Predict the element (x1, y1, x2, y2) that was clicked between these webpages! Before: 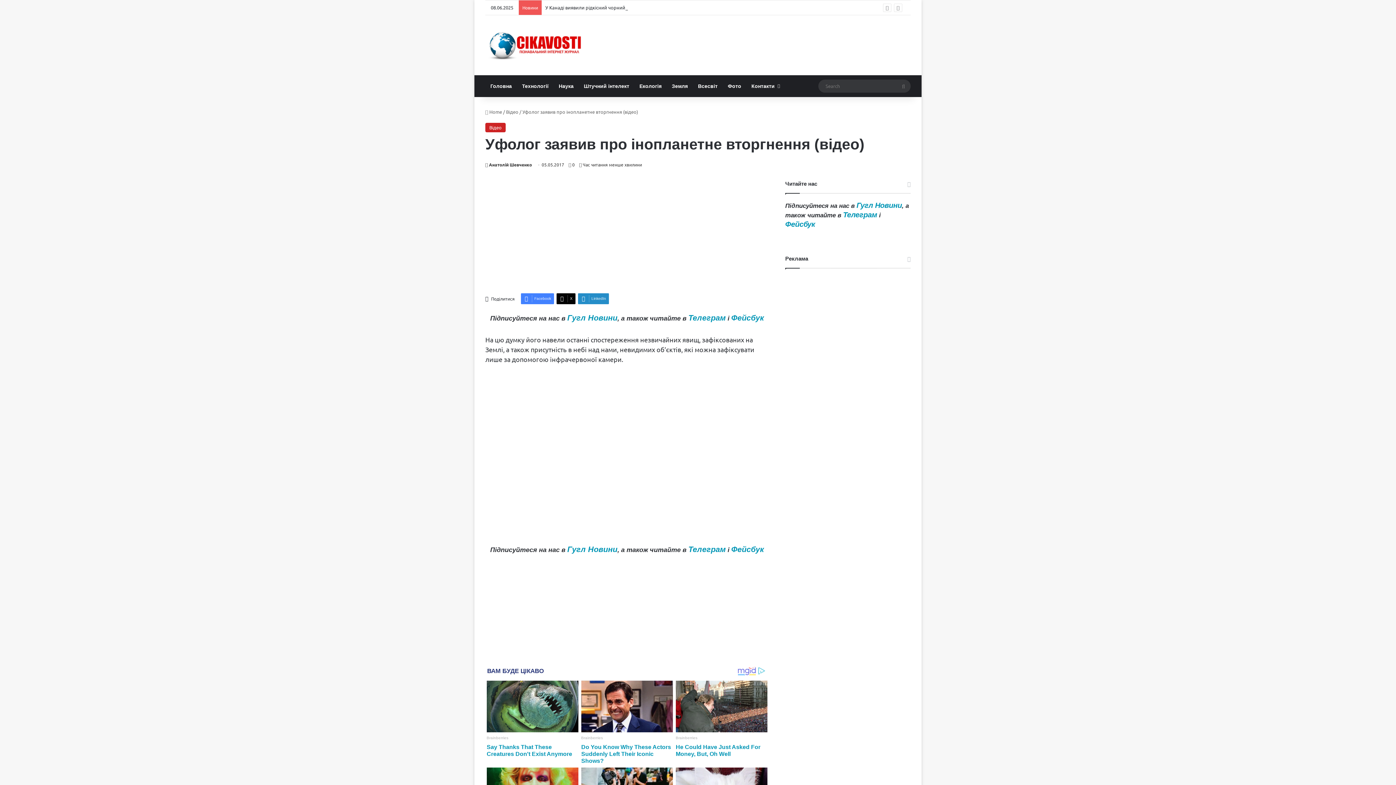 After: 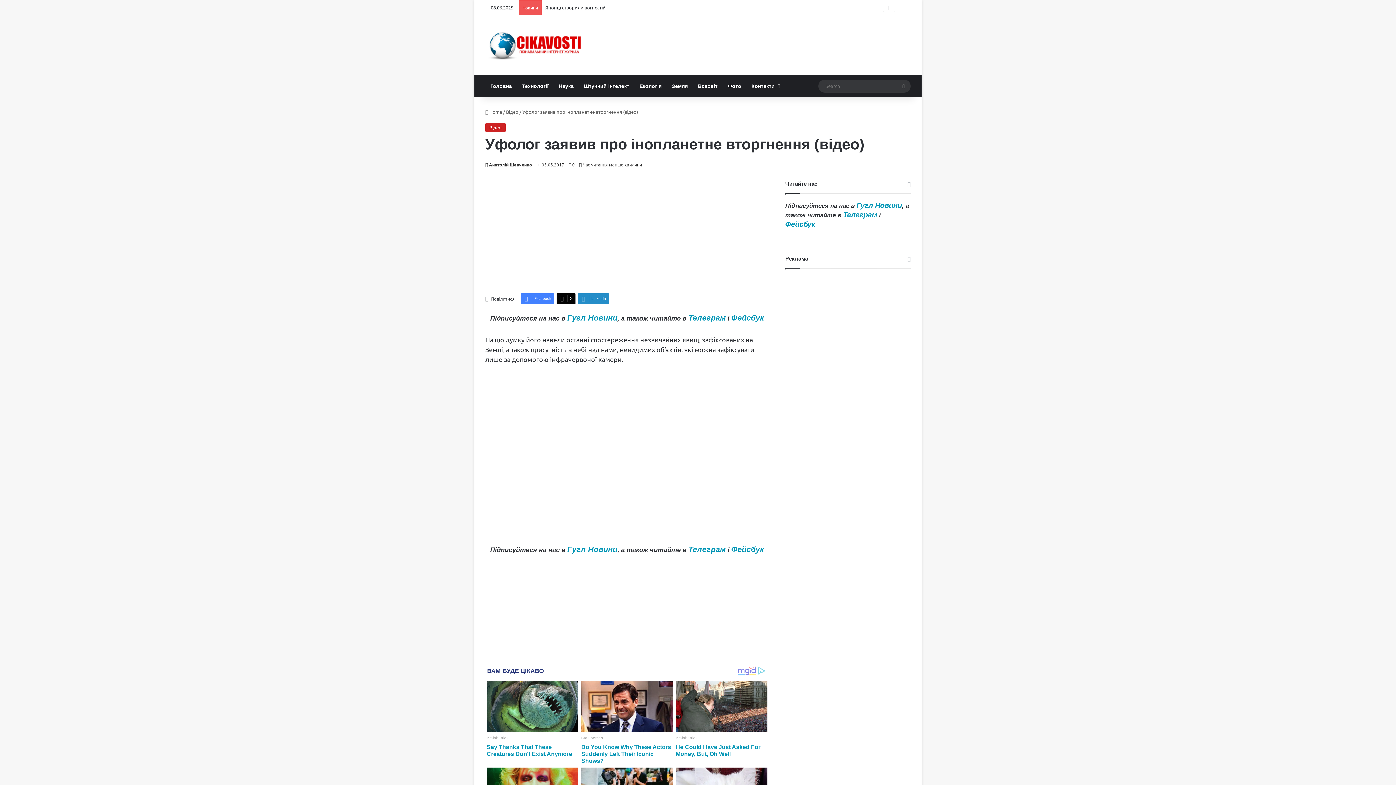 Action: bbox: (785, 221, 815, 228) label: Фейсбук